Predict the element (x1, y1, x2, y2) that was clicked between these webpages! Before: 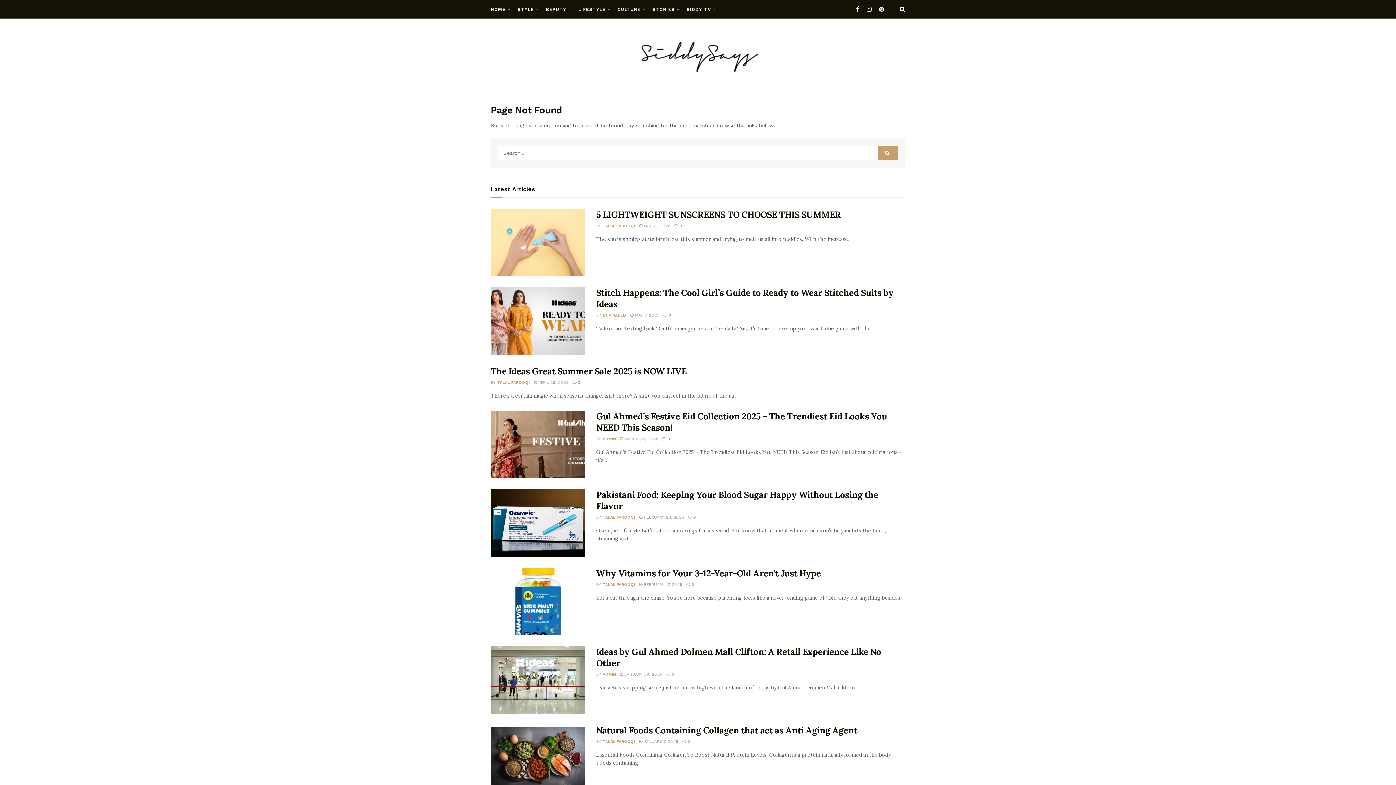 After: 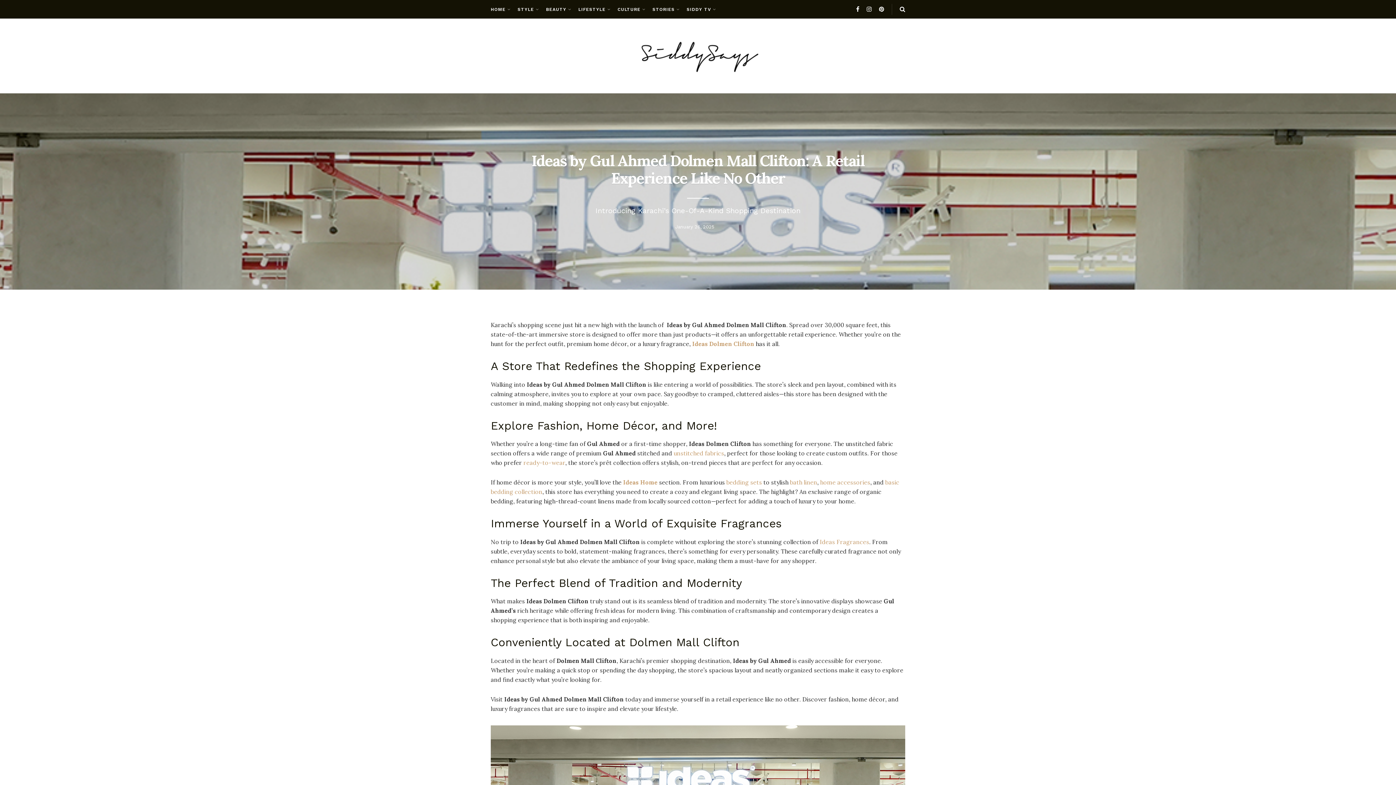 Action: label: Ideas by Gul Ahmed Dolmen Mall Clifton: A Retail Experience Like No Other bbox: (596, 646, 881, 669)